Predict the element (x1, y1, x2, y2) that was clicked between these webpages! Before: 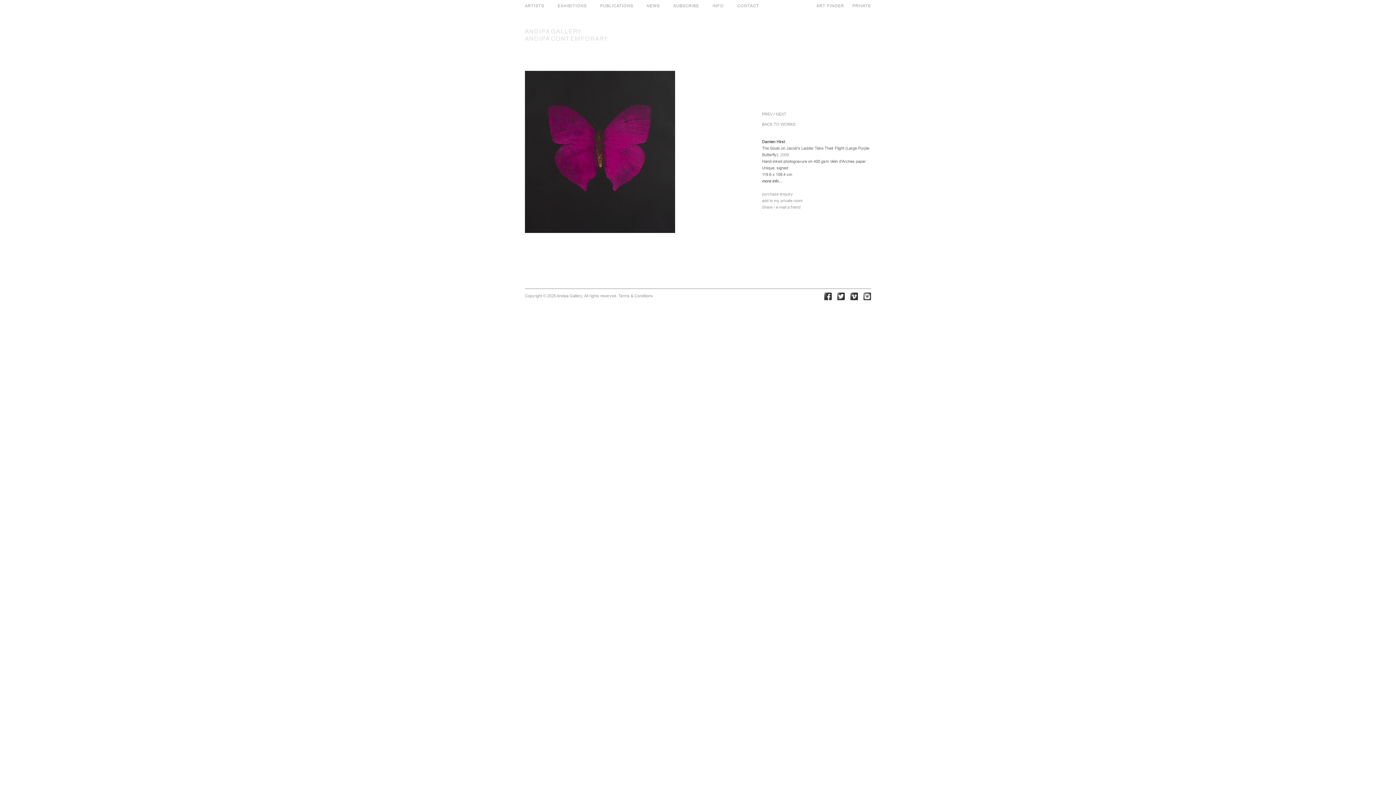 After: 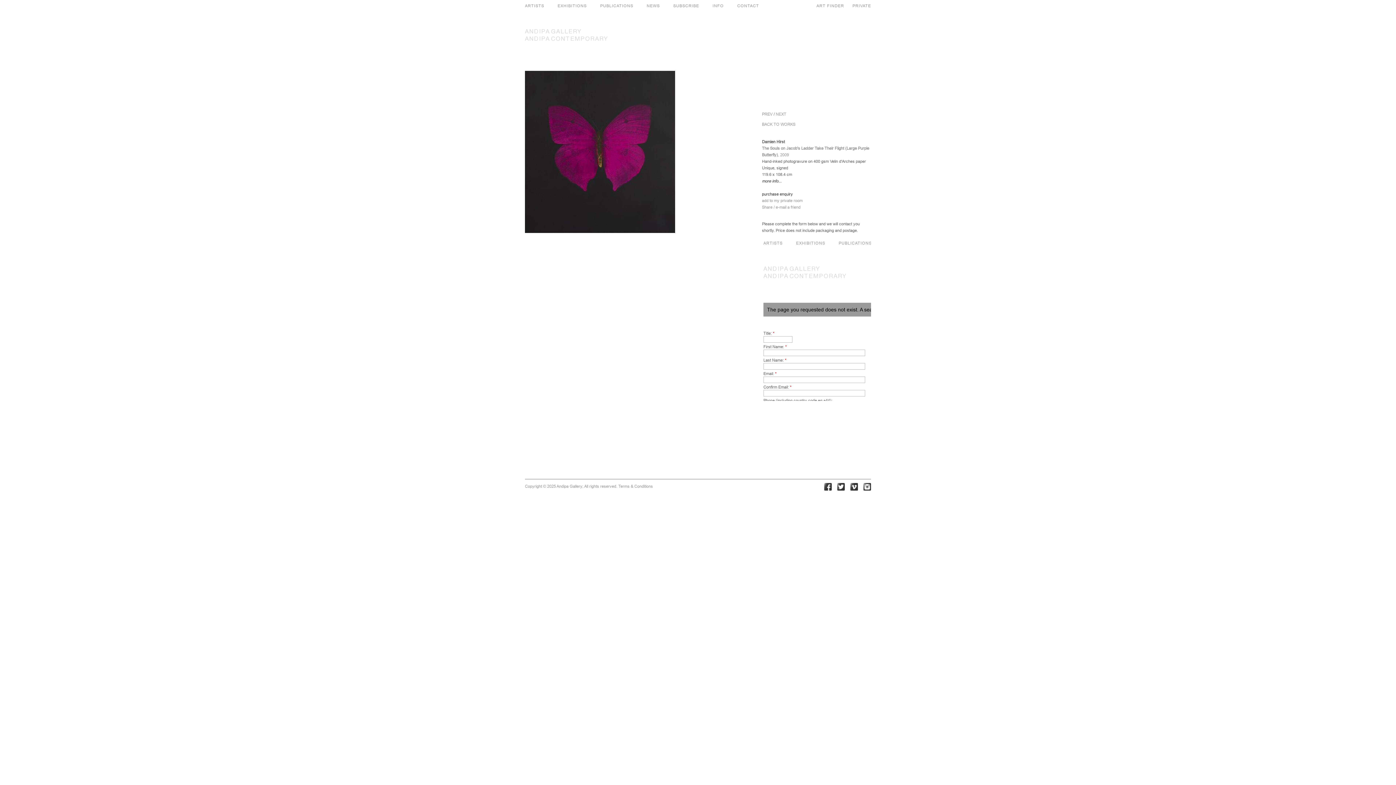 Action: label: purchase enquiry bbox: (762, 190, 793, 197)